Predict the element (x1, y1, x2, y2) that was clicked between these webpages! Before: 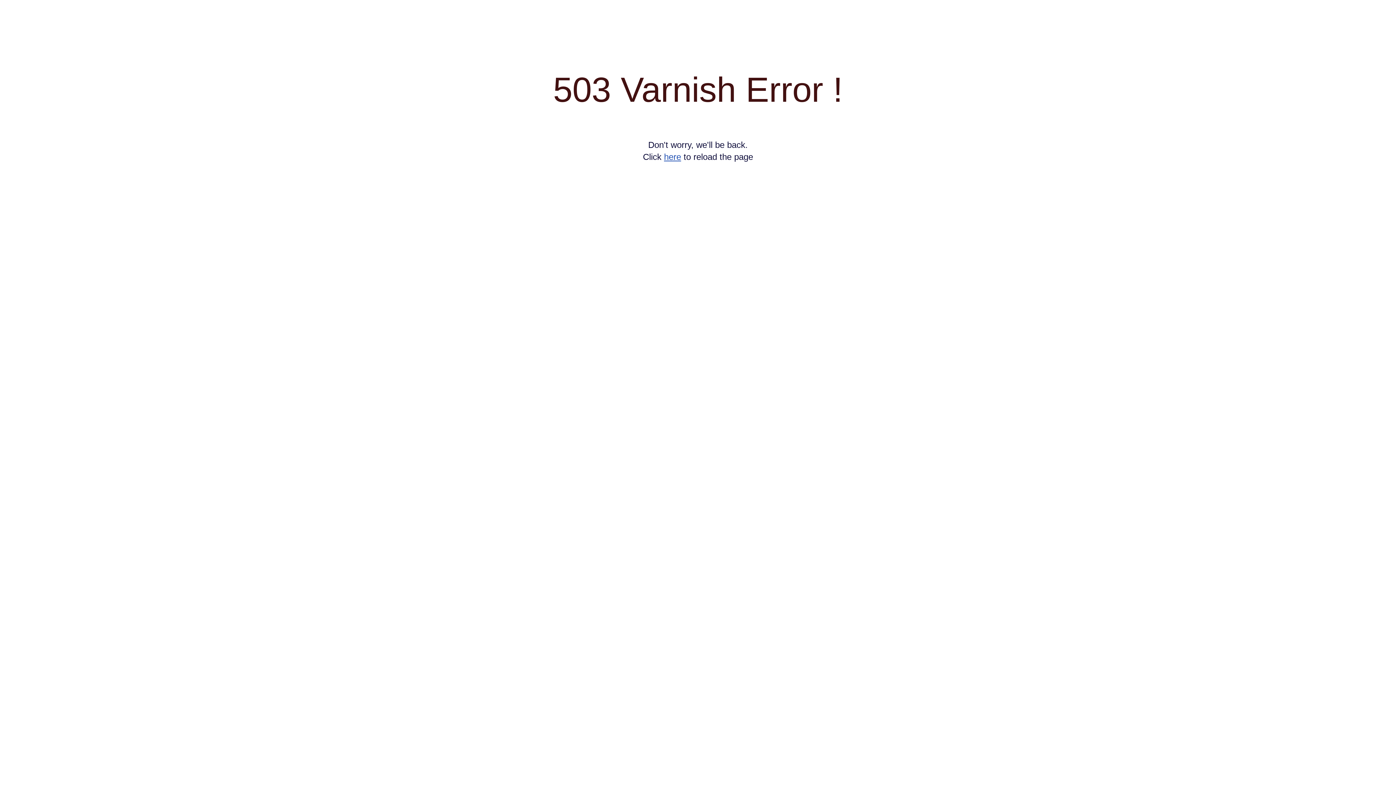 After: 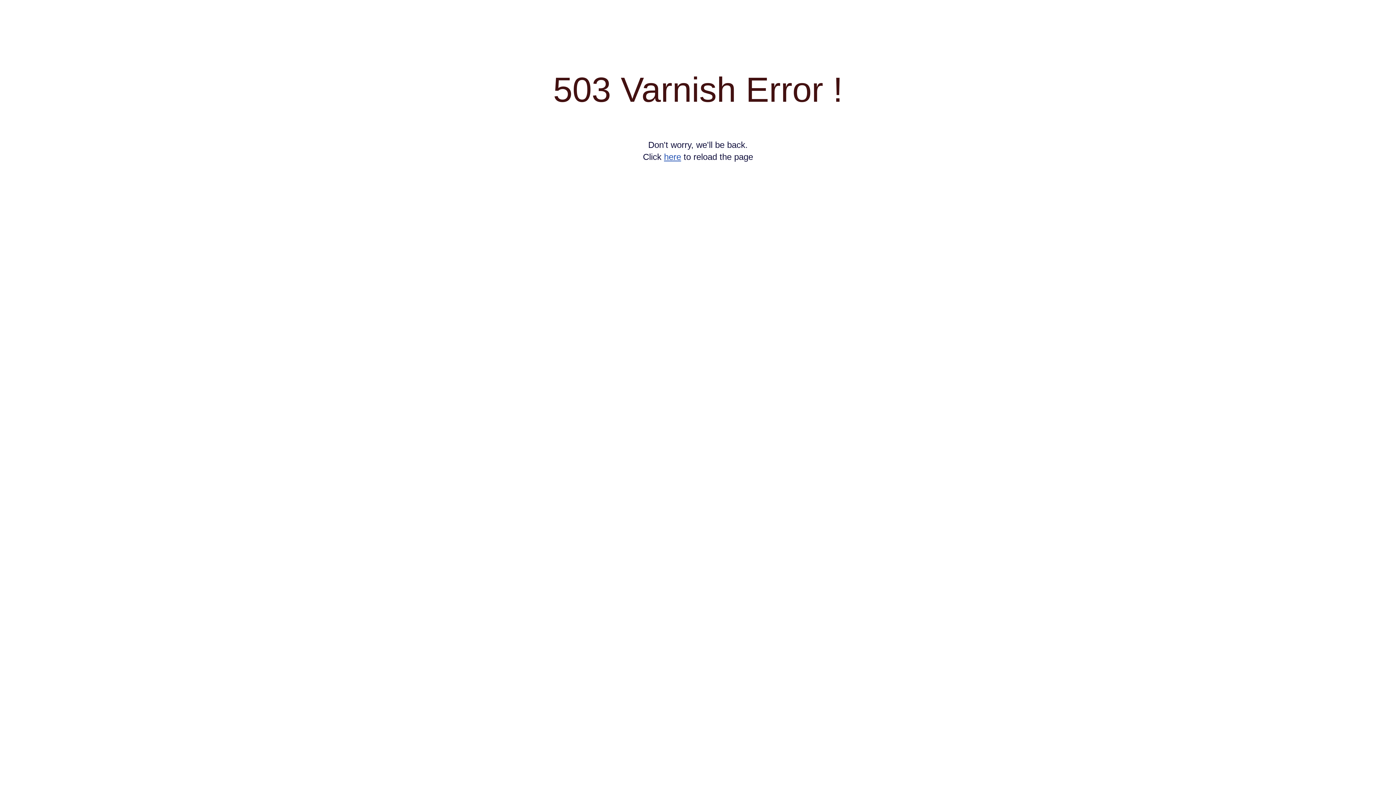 Action: bbox: (664, 152, 681, 161) label: here